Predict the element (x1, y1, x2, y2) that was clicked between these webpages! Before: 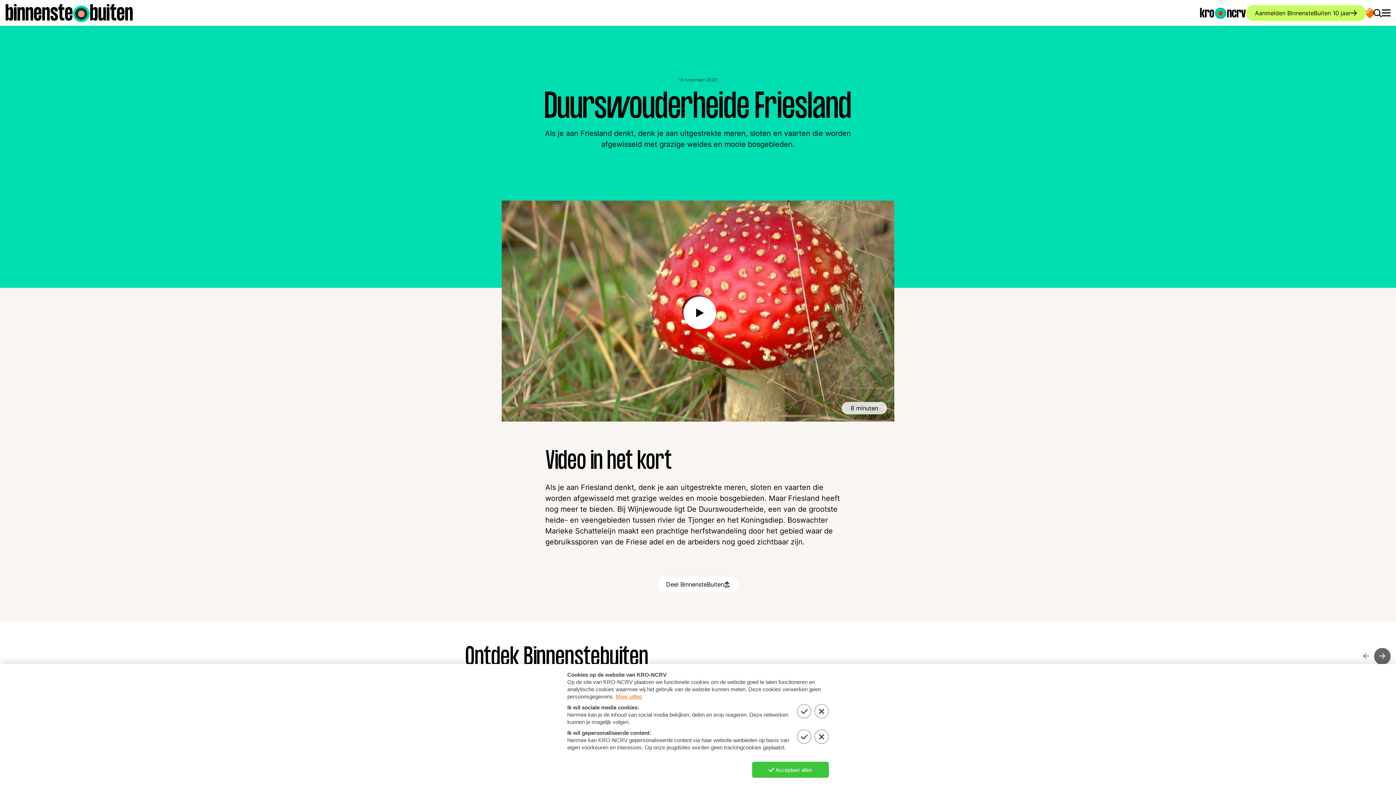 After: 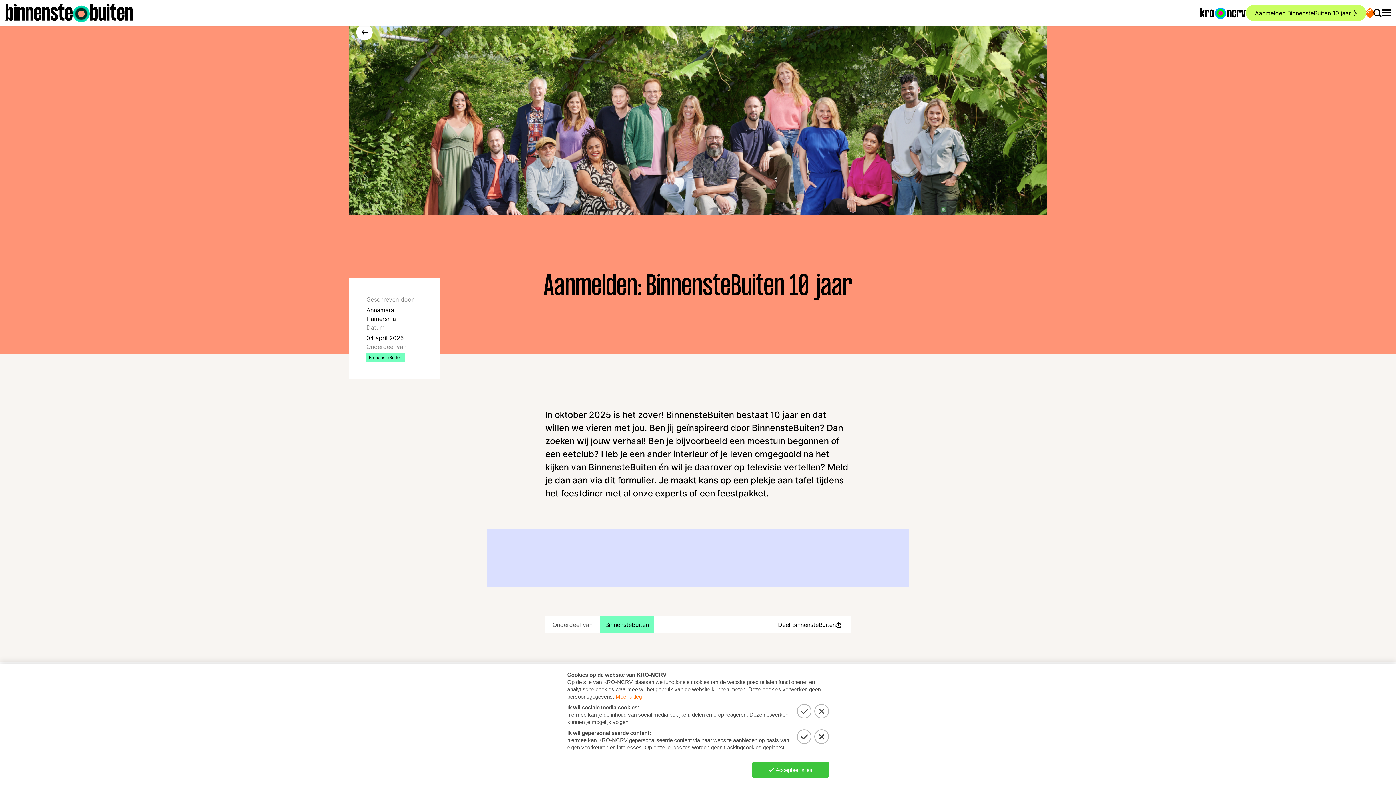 Action: label: Aanmelden BinnensteBuiten 10 jaar bbox: (1246, 4, 1366, 20)